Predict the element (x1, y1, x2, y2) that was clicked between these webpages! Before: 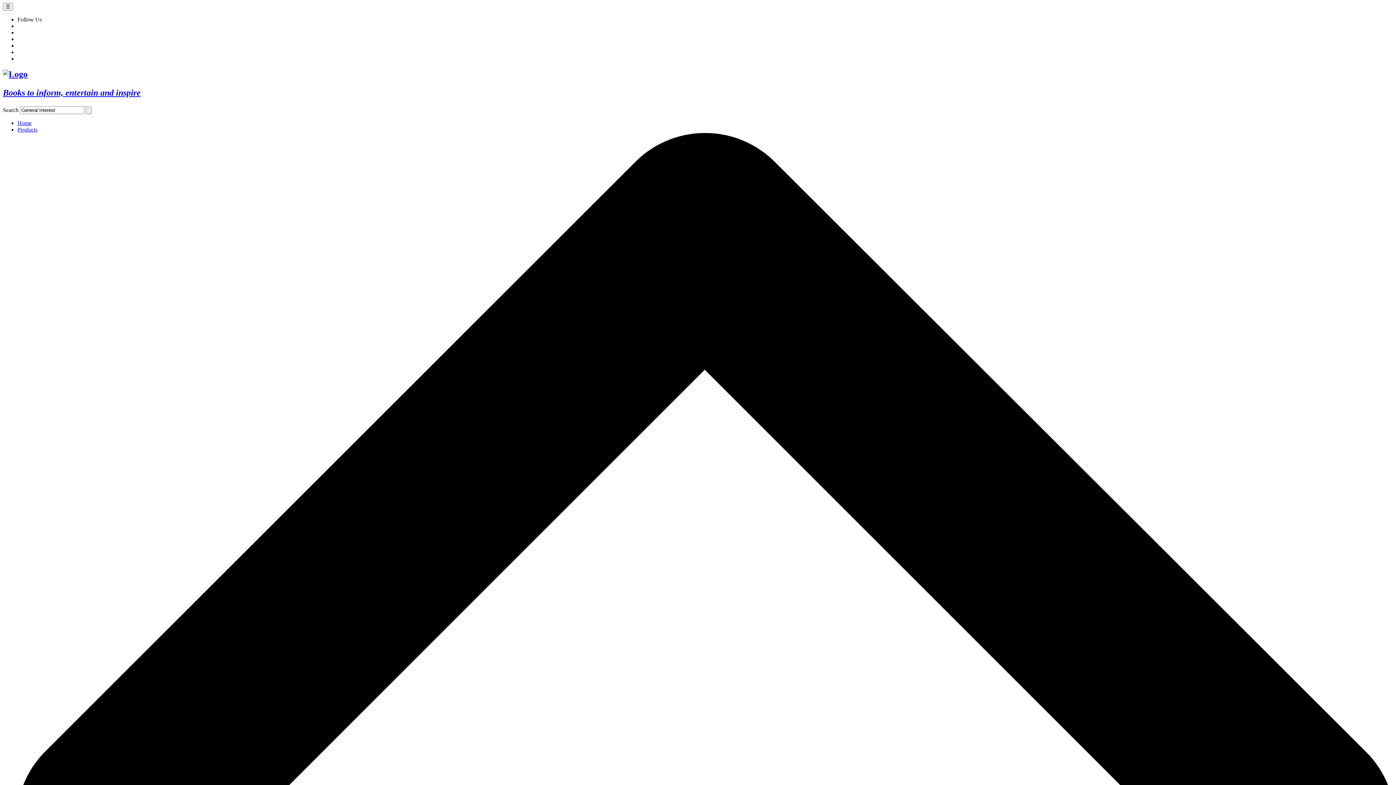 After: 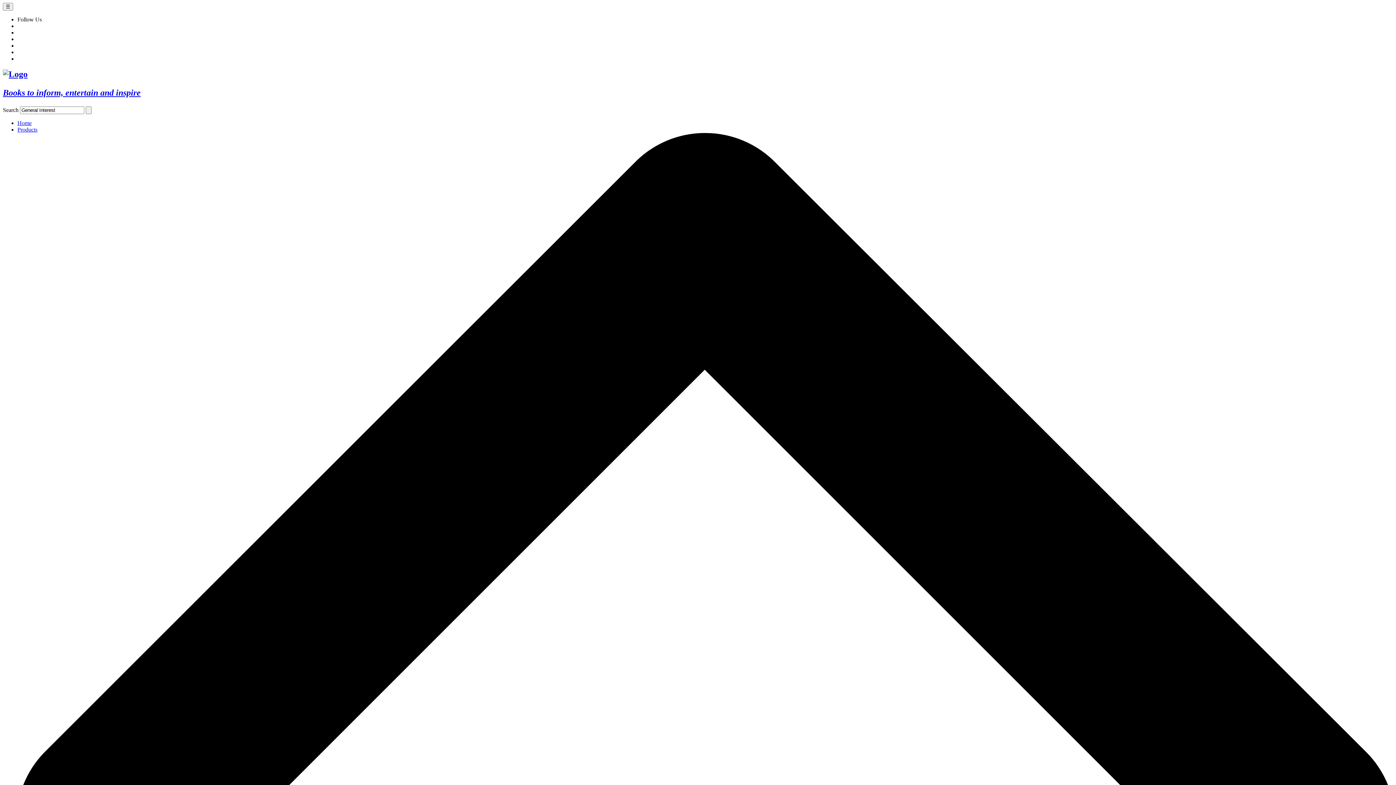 Action: bbox: (85, 106, 91, 114)